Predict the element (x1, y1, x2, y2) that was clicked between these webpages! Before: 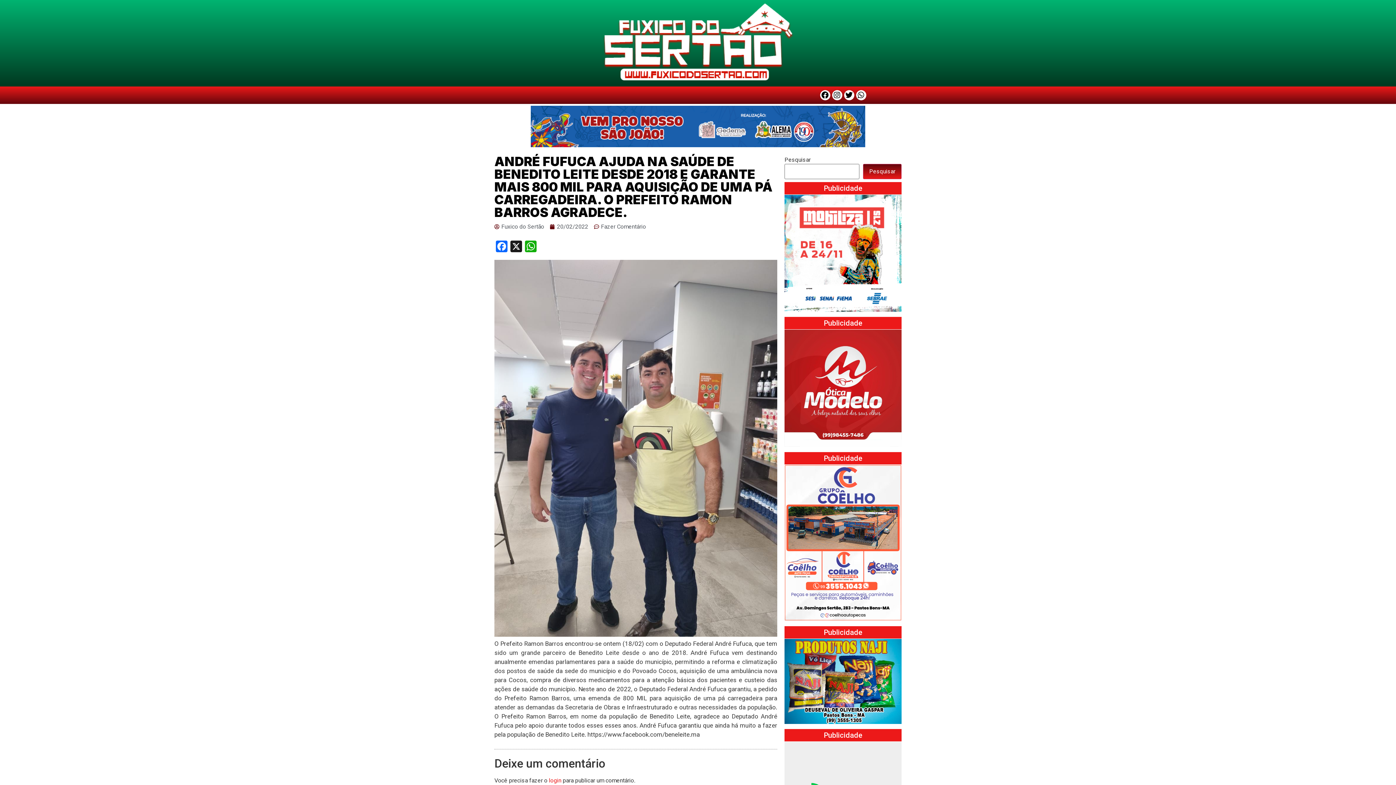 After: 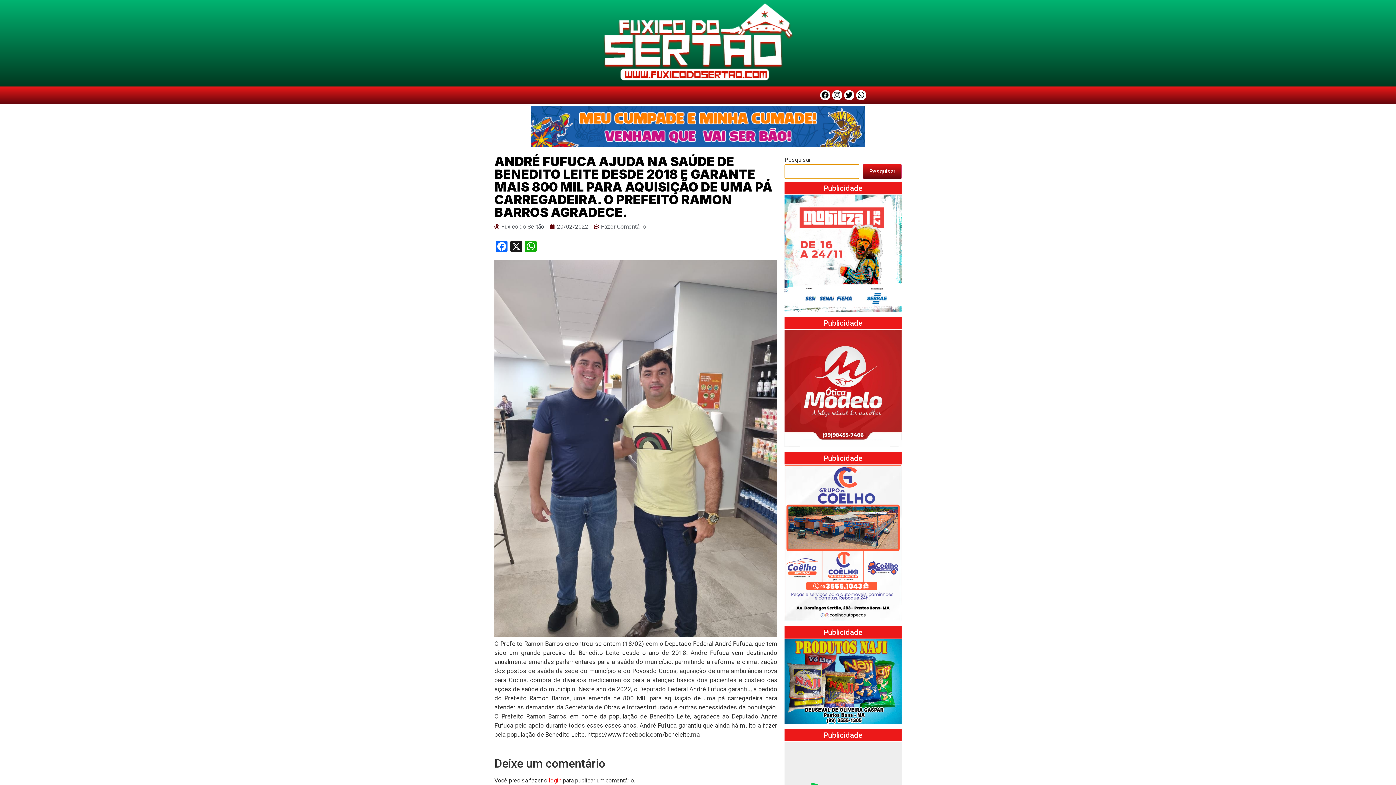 Action: bbox: (863, 164, 901, 179) label: Pesquisar